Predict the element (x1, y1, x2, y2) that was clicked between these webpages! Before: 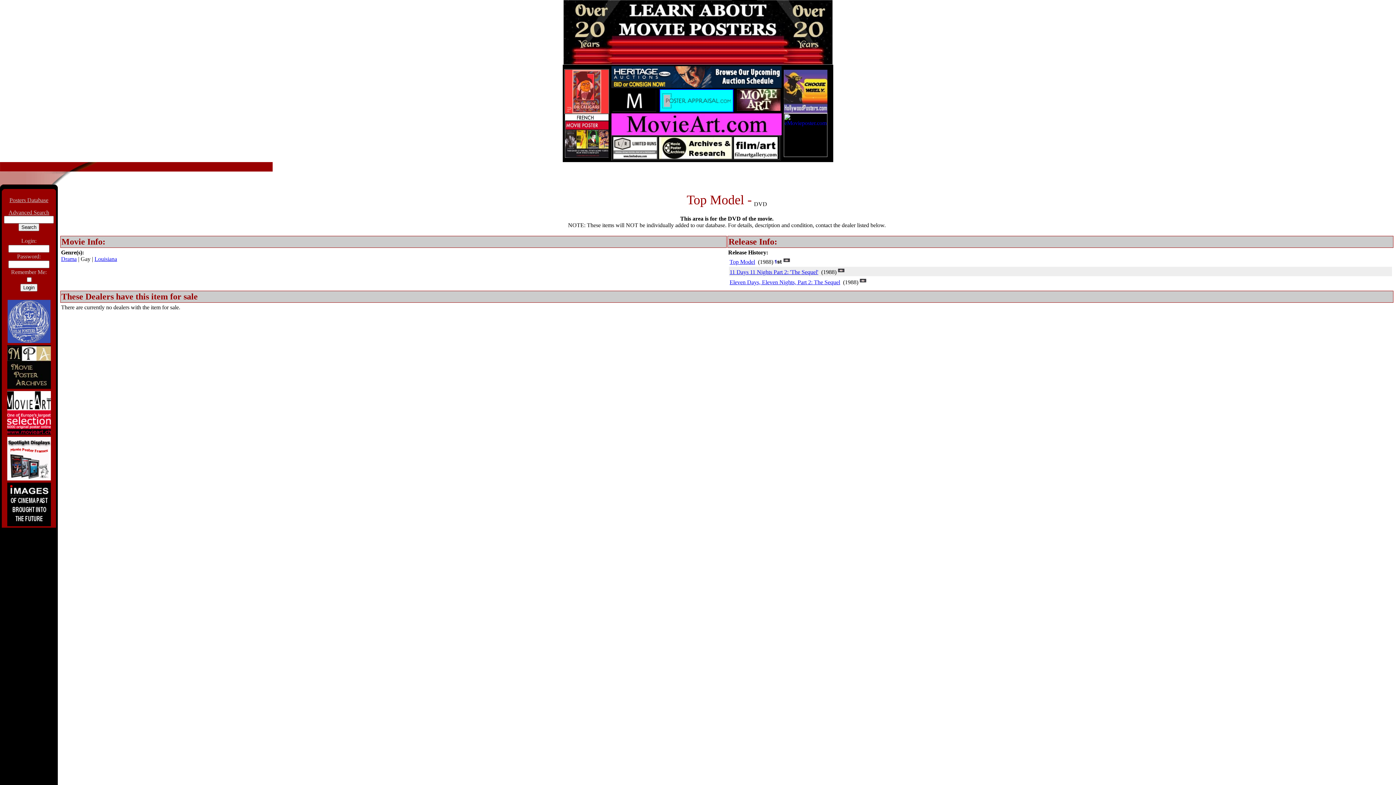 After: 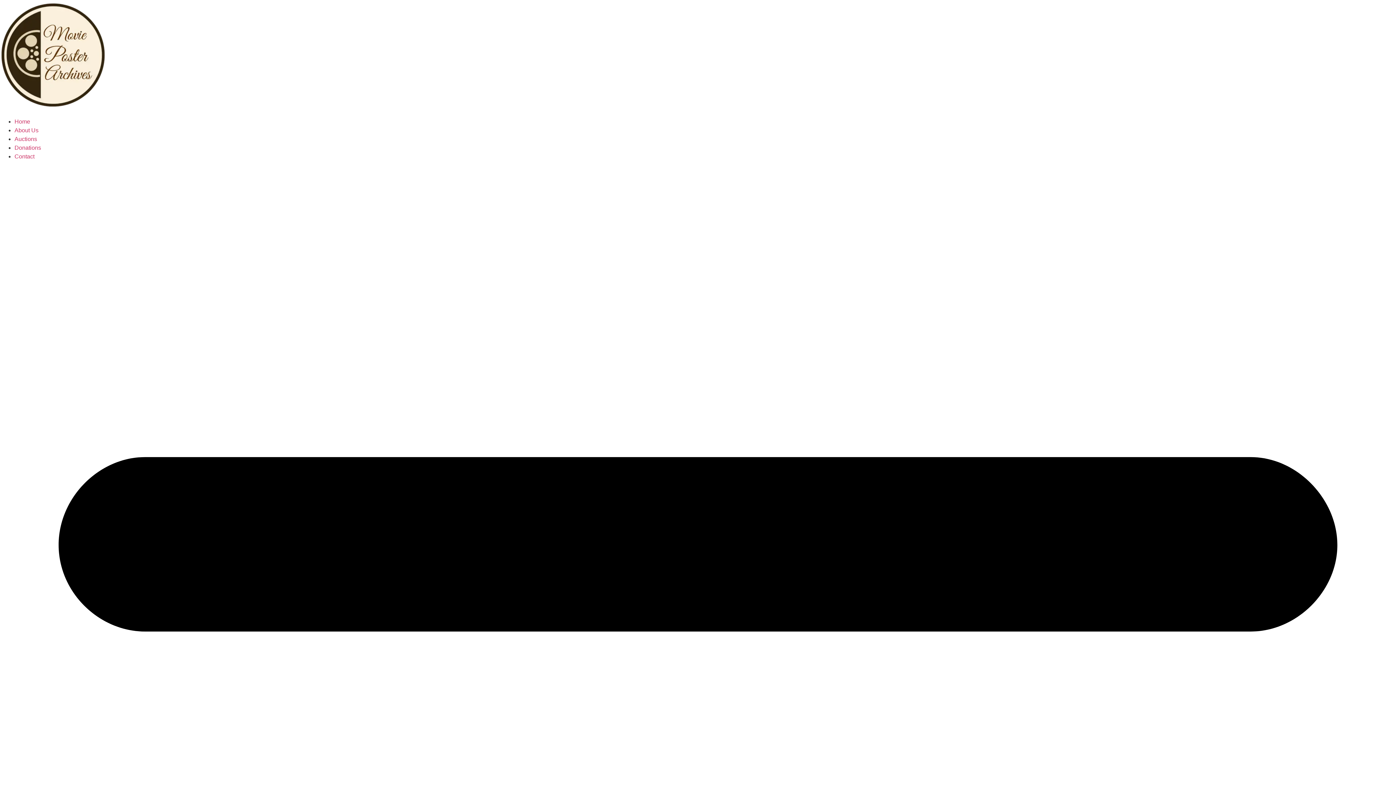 Action: bbox: (7, 384, 50, 390)